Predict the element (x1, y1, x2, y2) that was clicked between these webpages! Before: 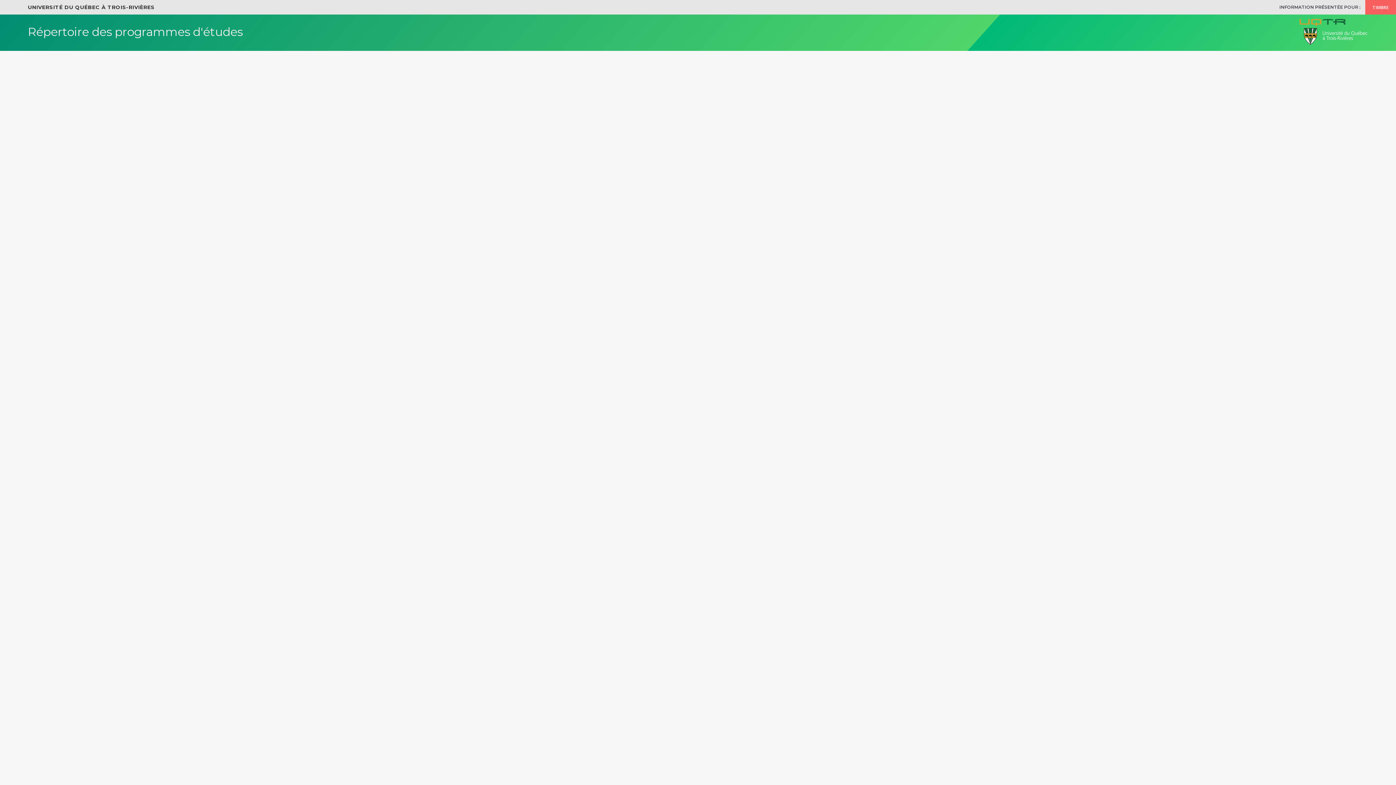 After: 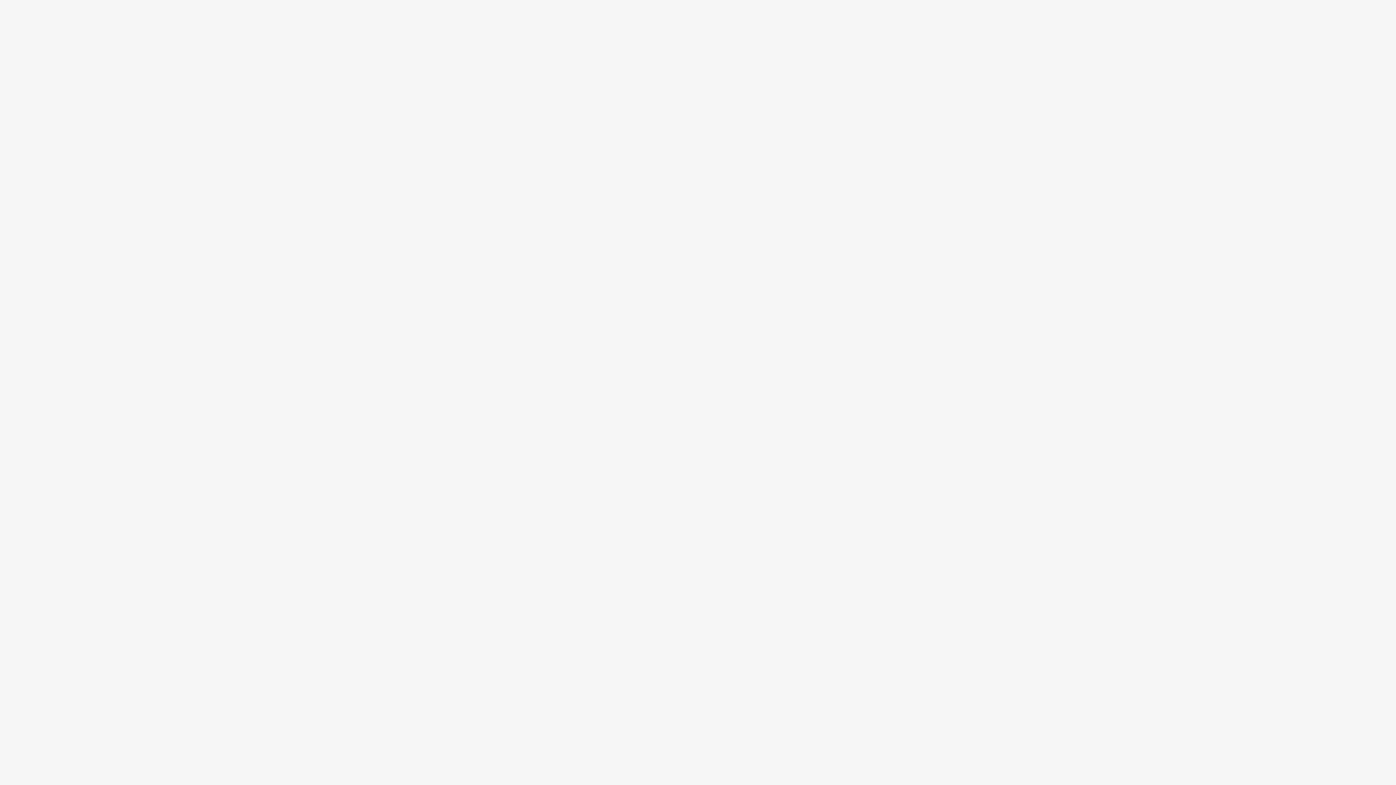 Action: bbox: (28, 215, 136, 223) label: En bref